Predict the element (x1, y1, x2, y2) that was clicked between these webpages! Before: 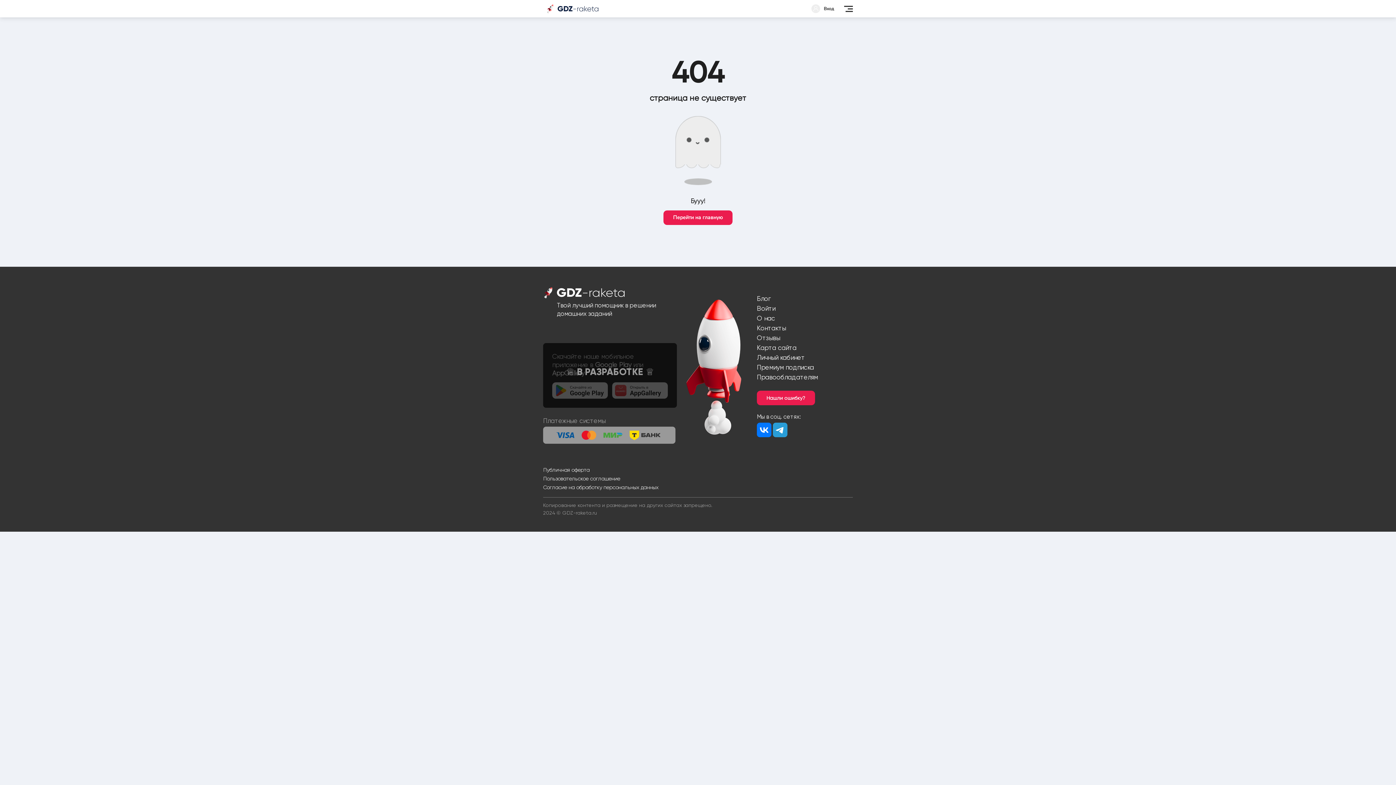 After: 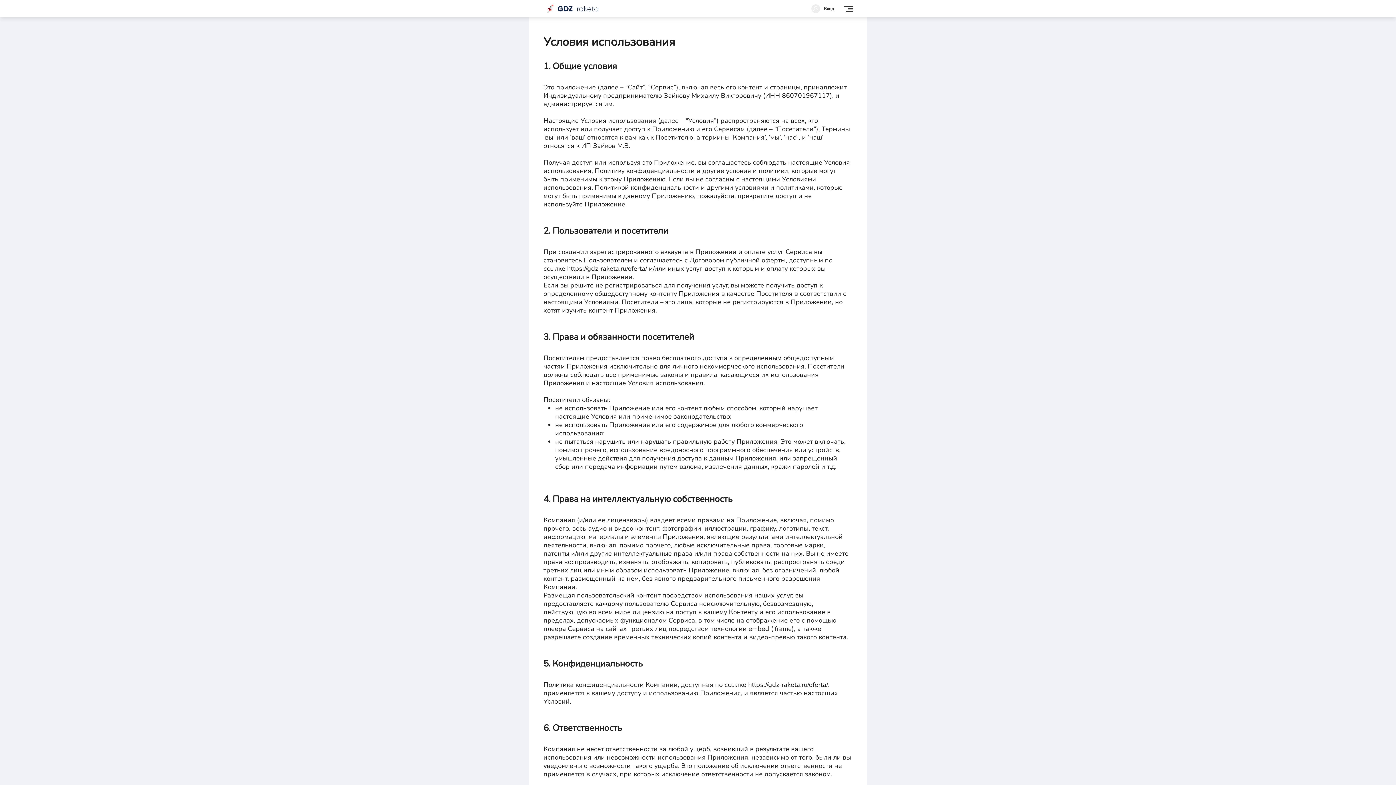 Action: label: Пользовательское соглашение bbox: (543, 475, 620, 481)